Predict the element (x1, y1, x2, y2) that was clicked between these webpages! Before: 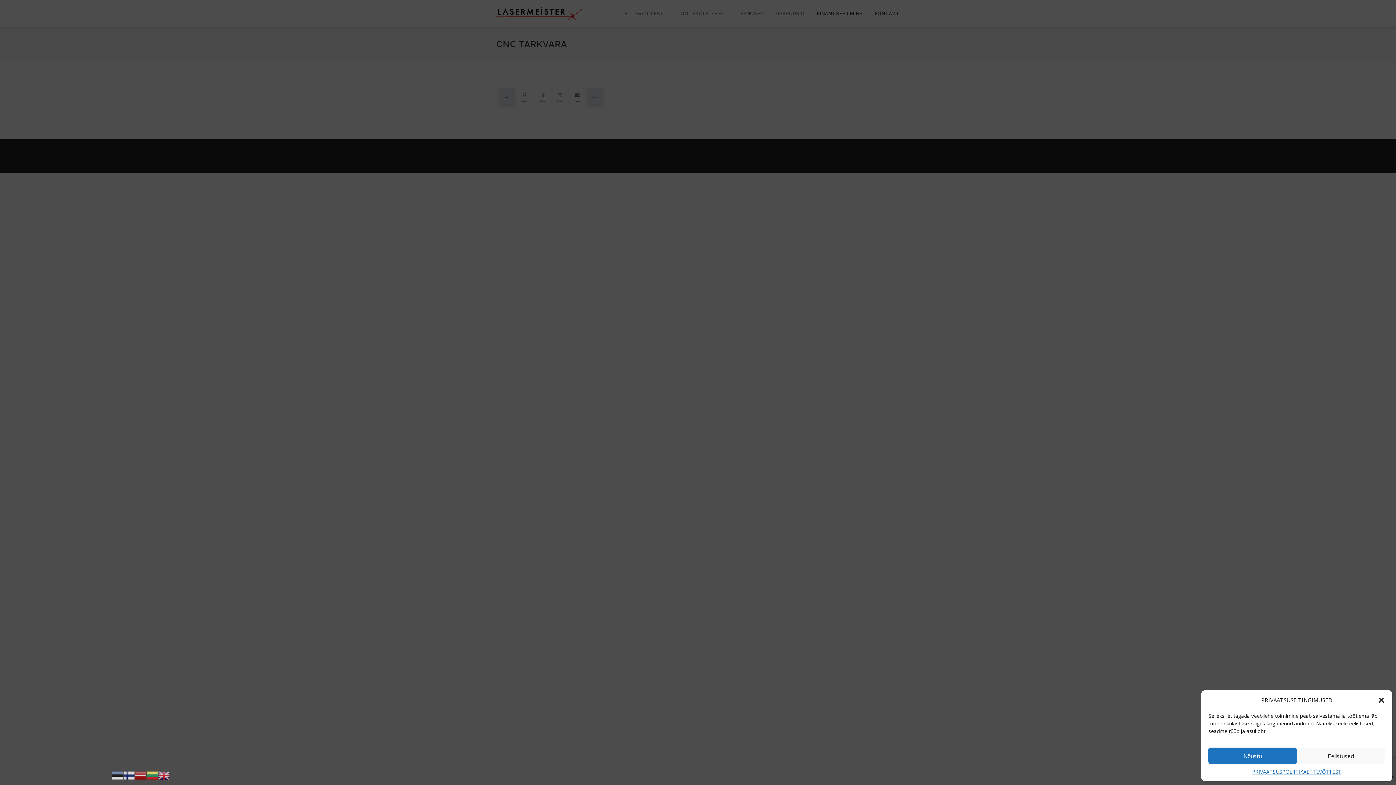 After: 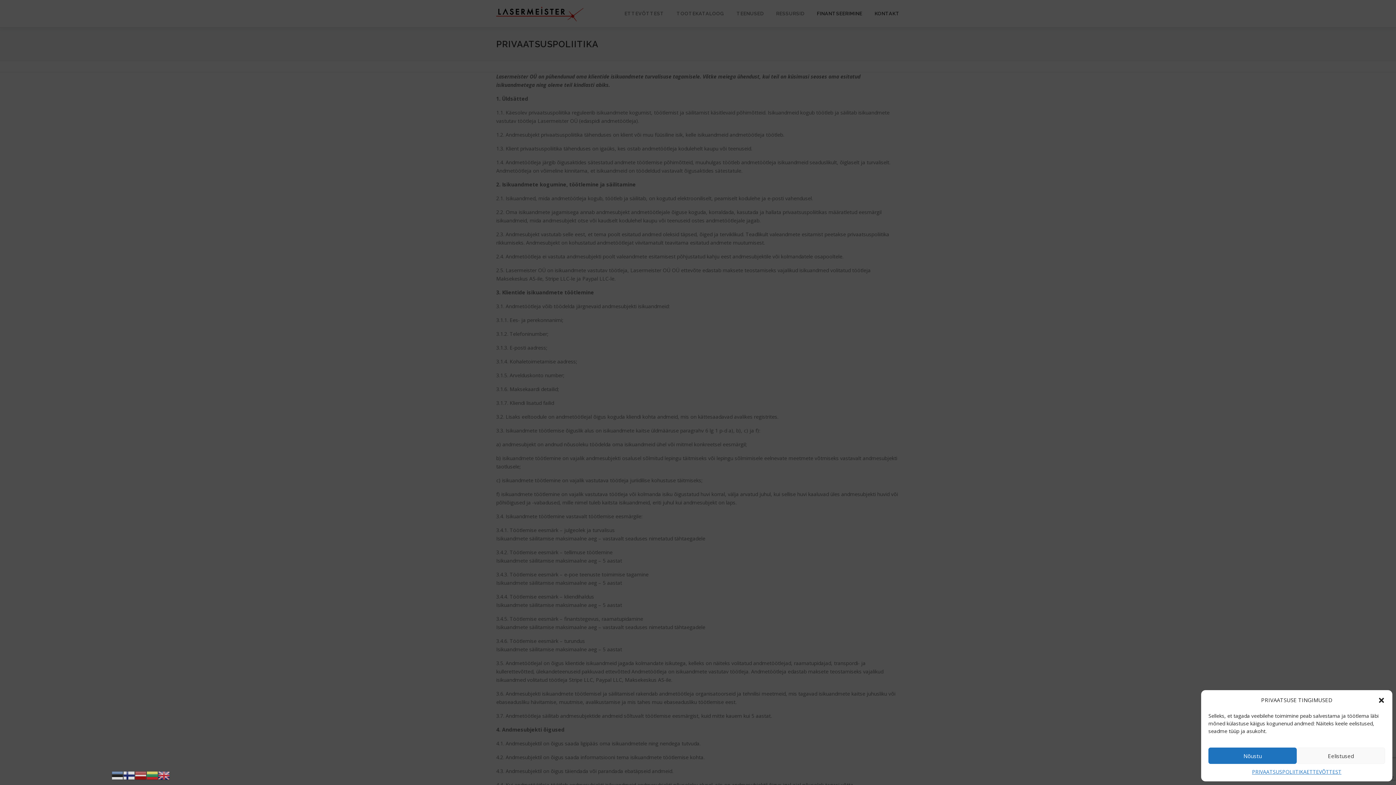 Action: label: PRIVAATSUSPOLIITIKA bbox: (1252, 768, 1306, 776)